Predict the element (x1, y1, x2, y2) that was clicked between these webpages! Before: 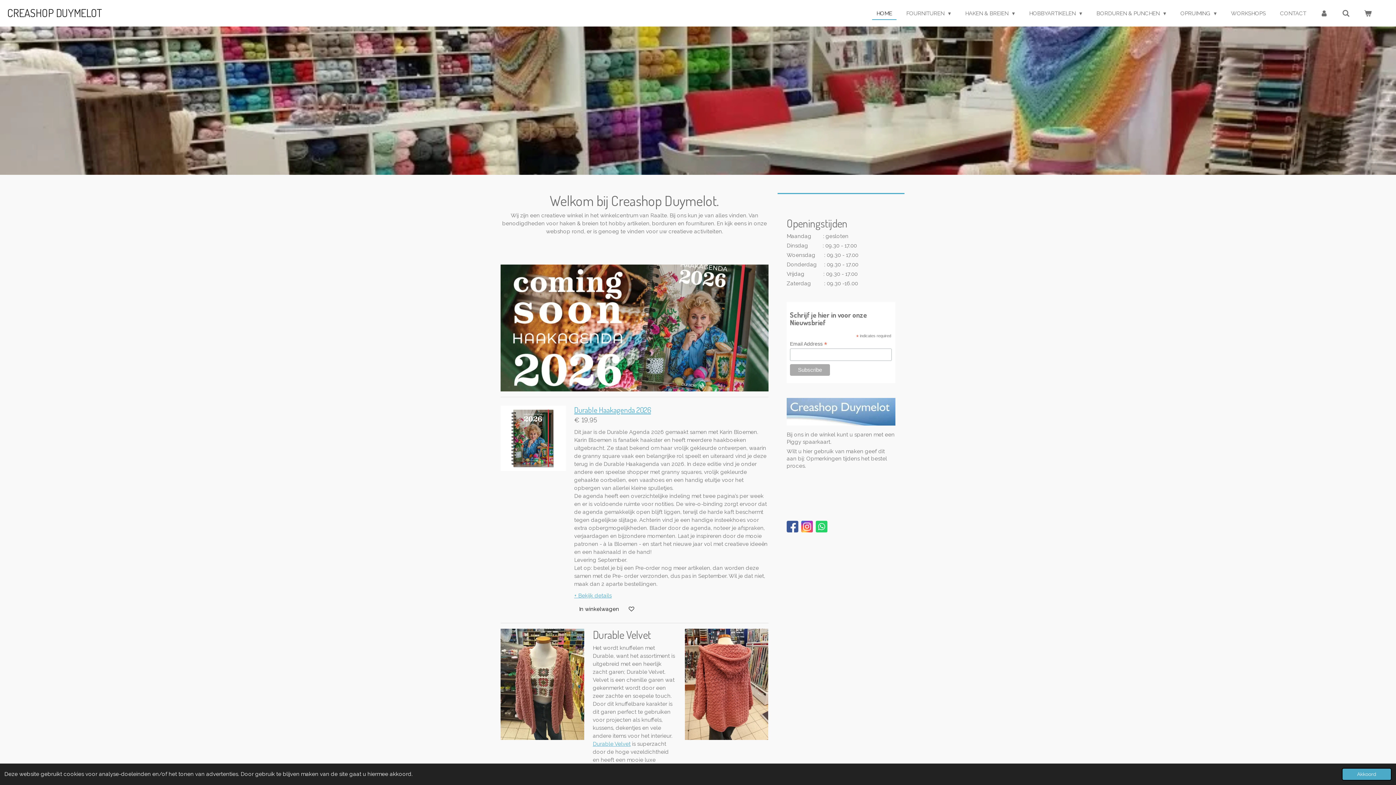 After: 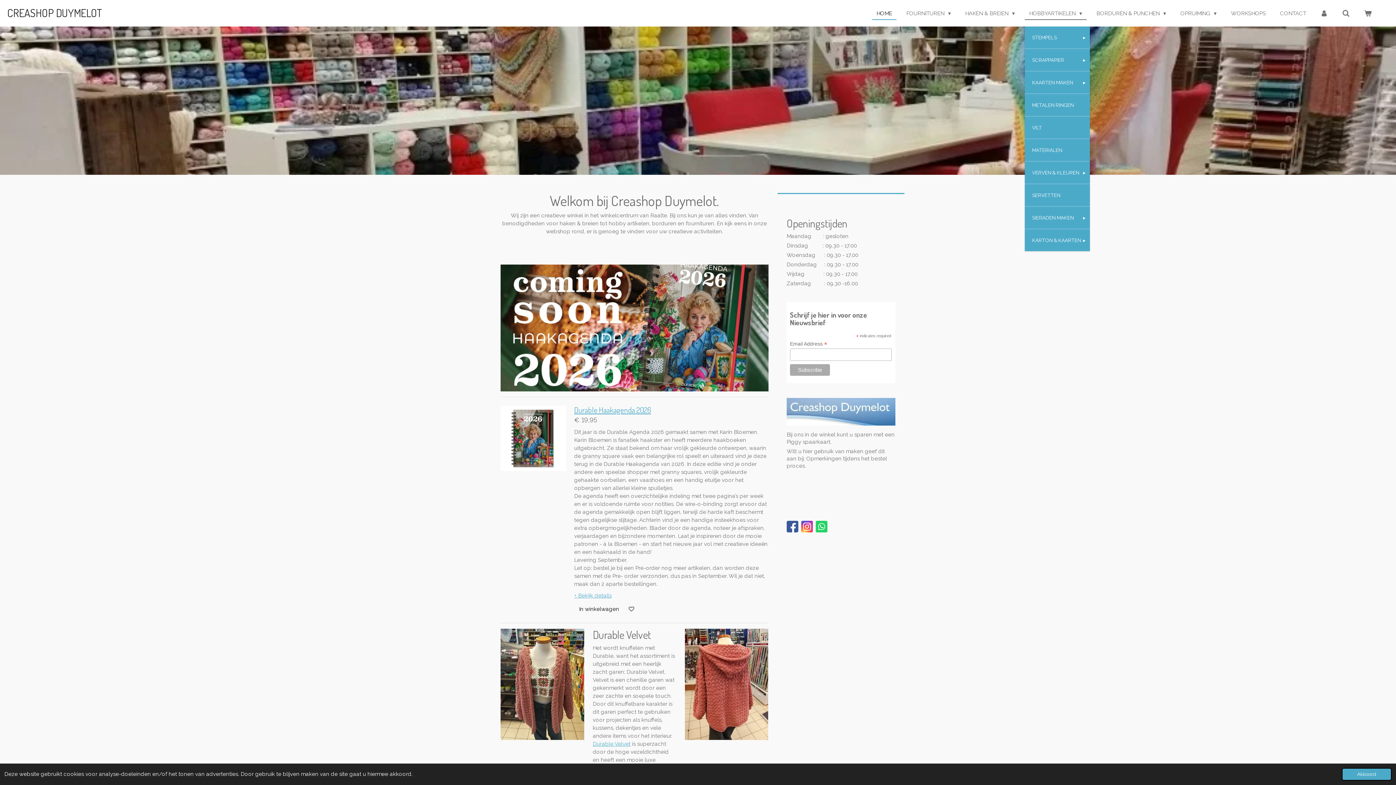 Action: label: HOBBYARTIKELEN  bbox: (1025, 7, 1086, 19)